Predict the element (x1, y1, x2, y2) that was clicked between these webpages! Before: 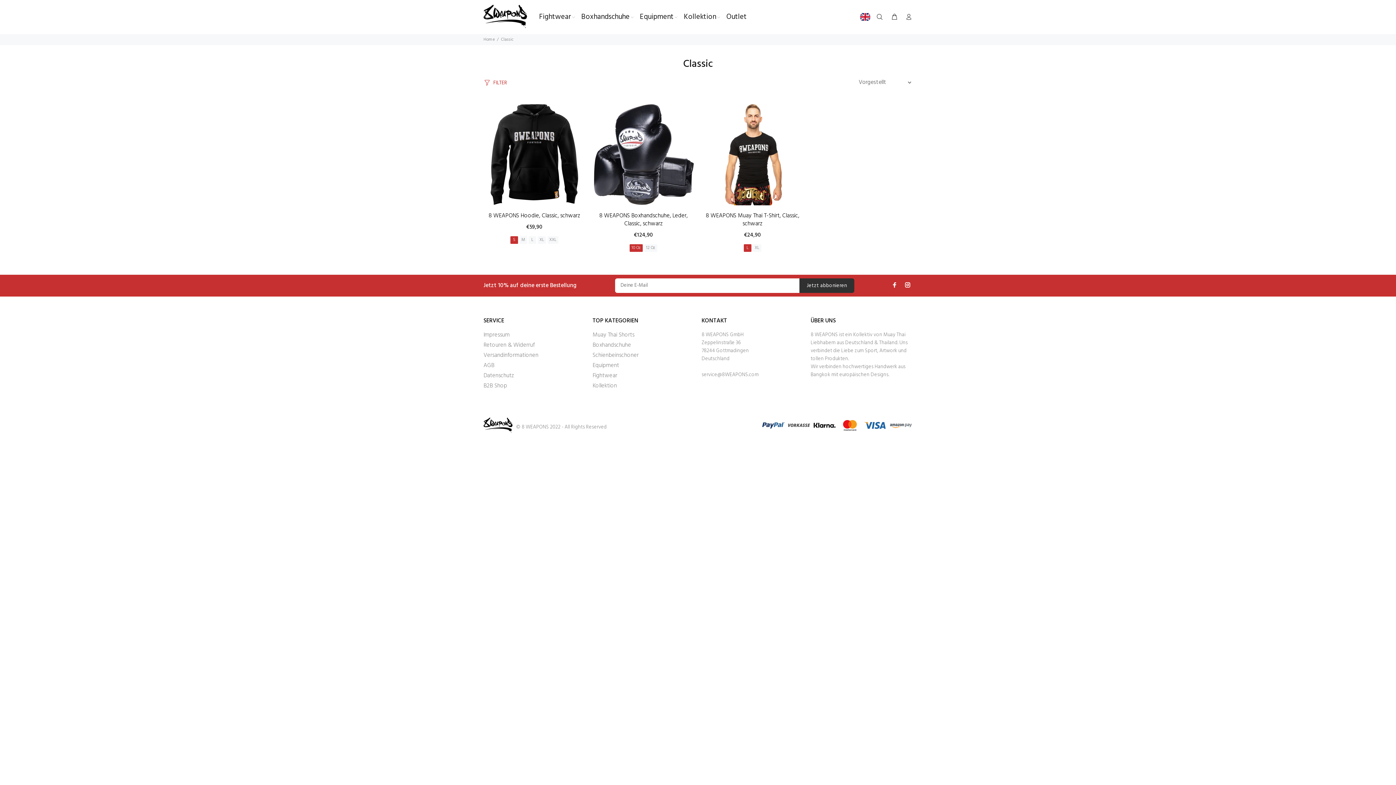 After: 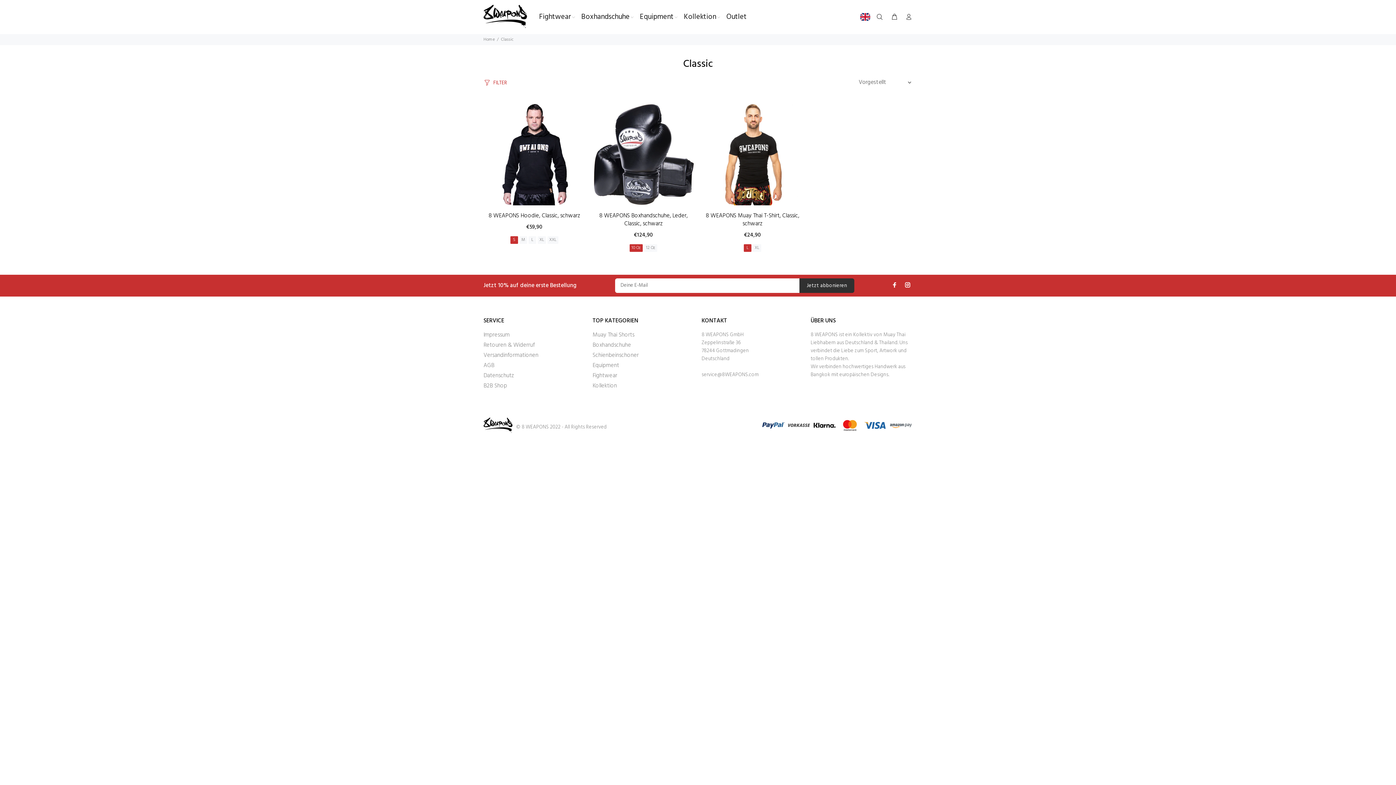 Action: bbox: (510, 236, 518, 243) label: S